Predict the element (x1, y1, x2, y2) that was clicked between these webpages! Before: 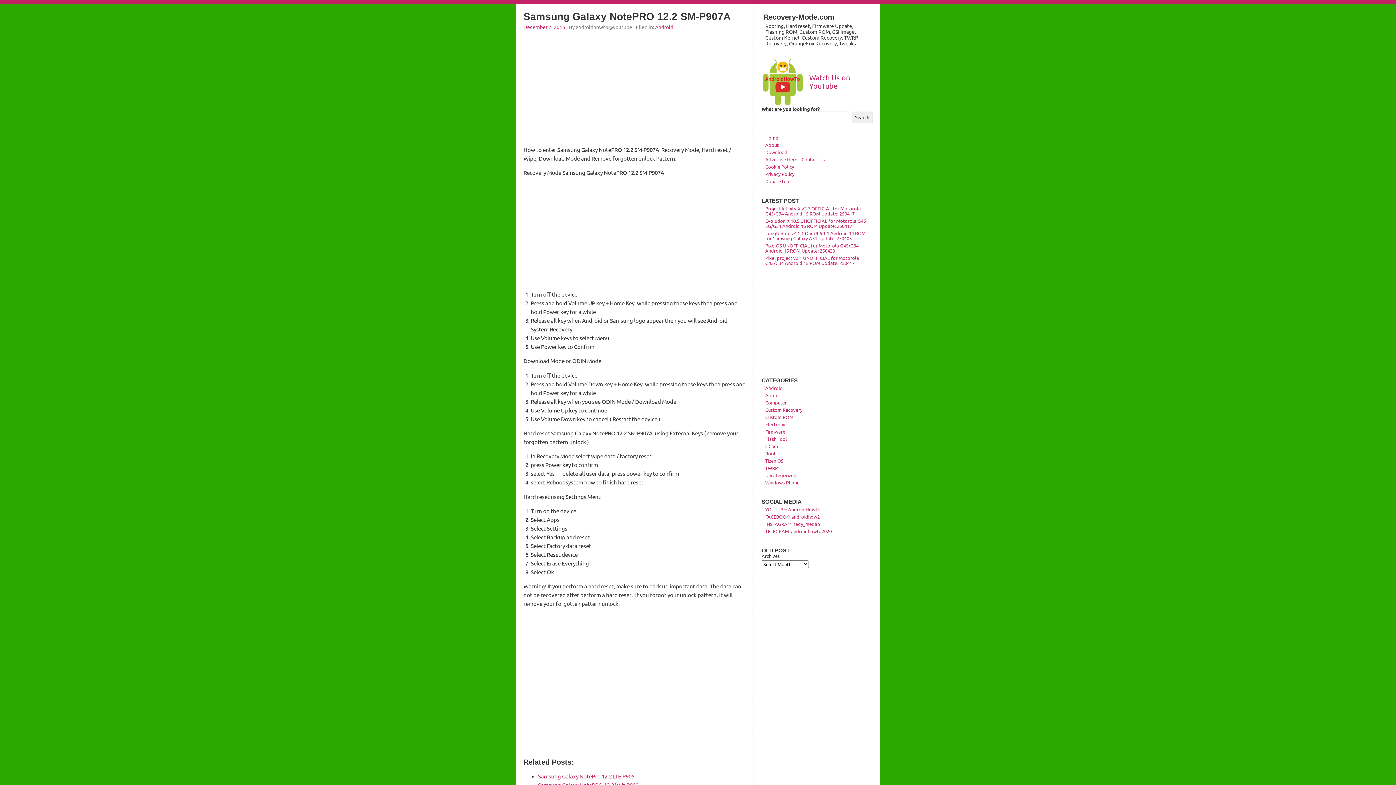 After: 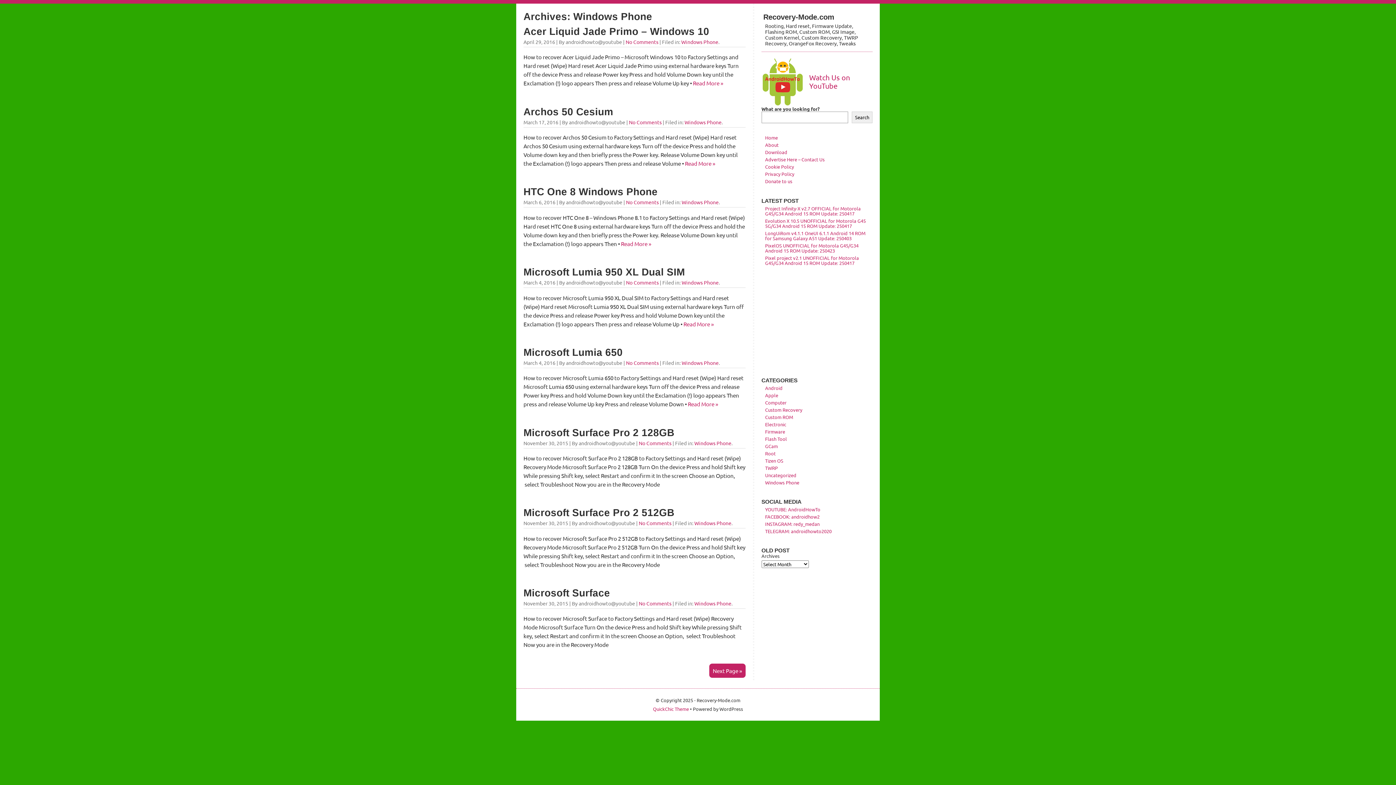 Action: bbox: (765, 479, 799, 485) label: Windows Phone